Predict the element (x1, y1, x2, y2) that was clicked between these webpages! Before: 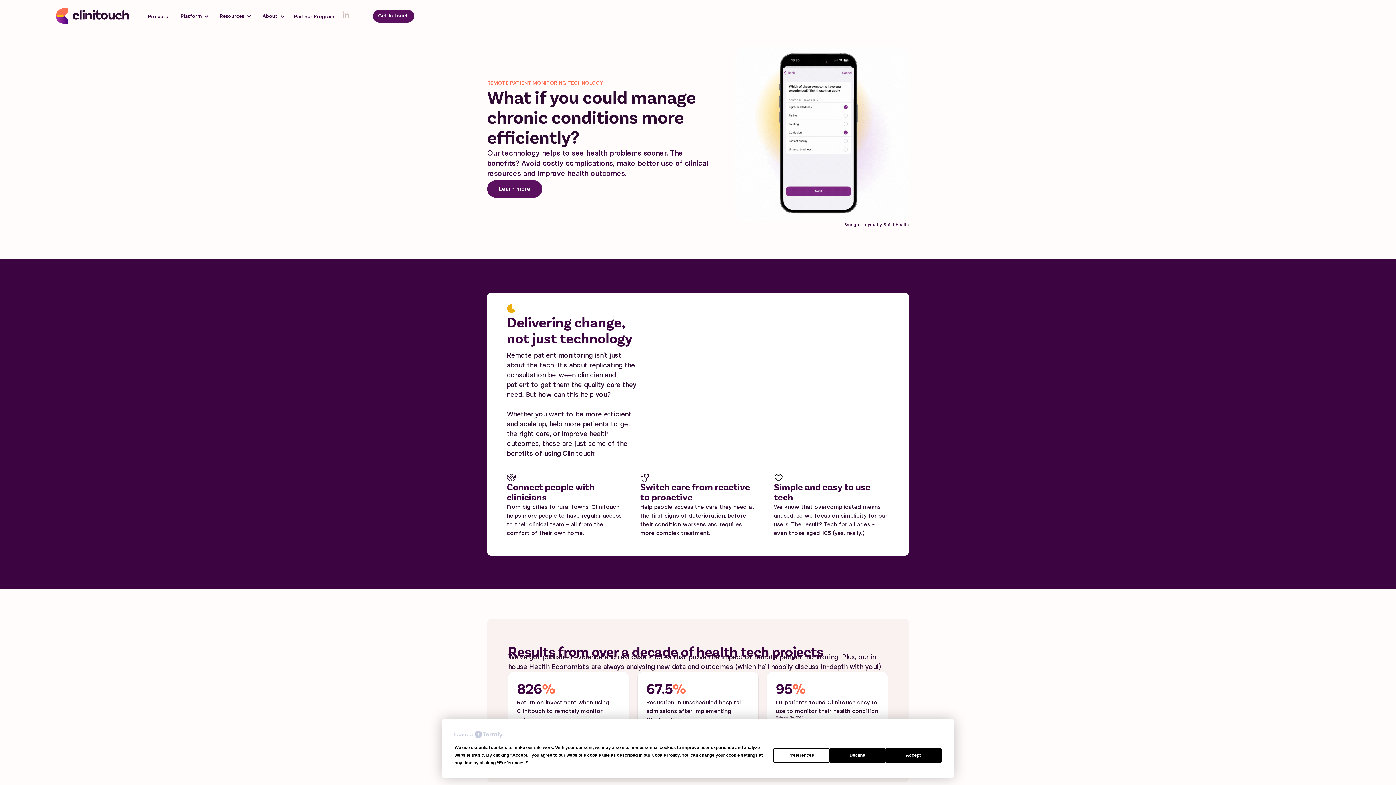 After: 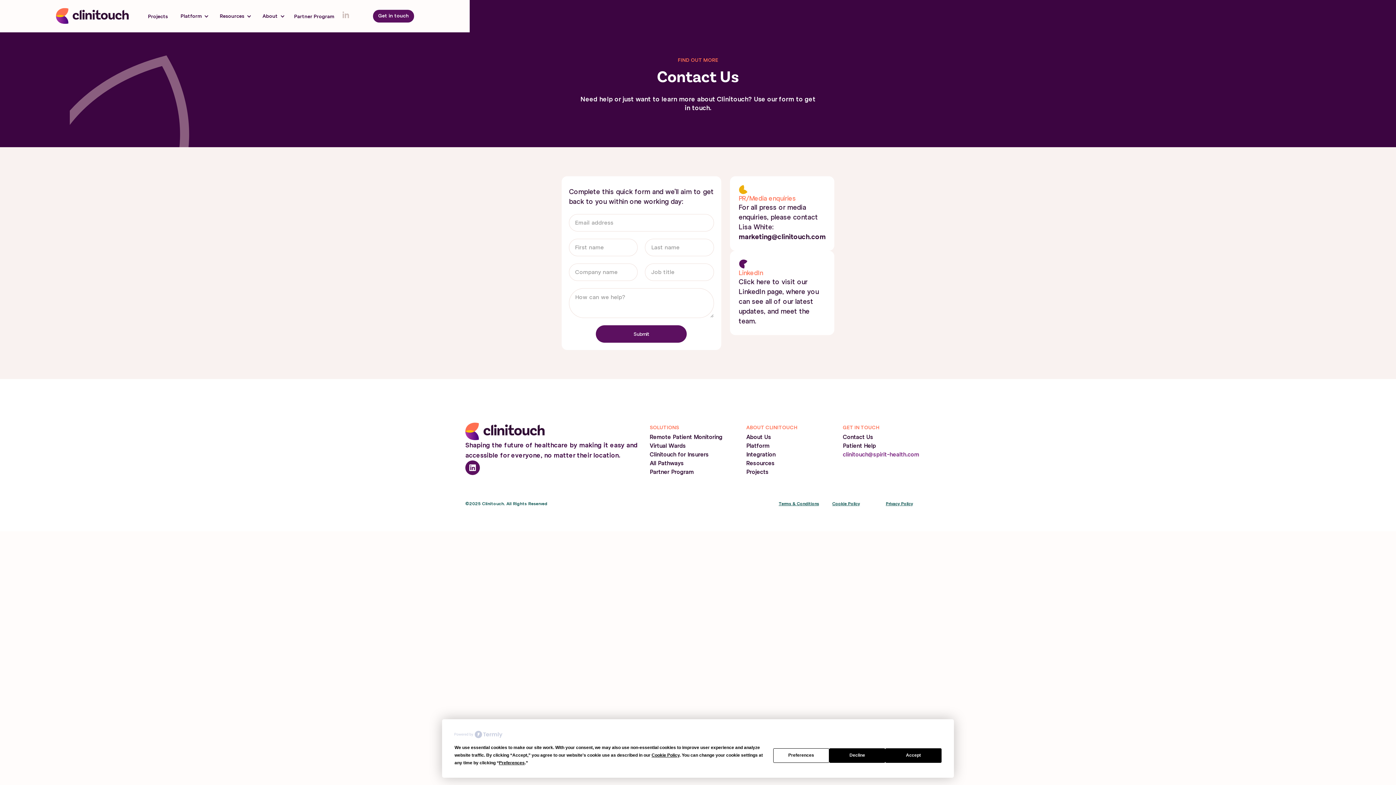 Action: bbox: (373, 9, 414, 22) label: Get in touch